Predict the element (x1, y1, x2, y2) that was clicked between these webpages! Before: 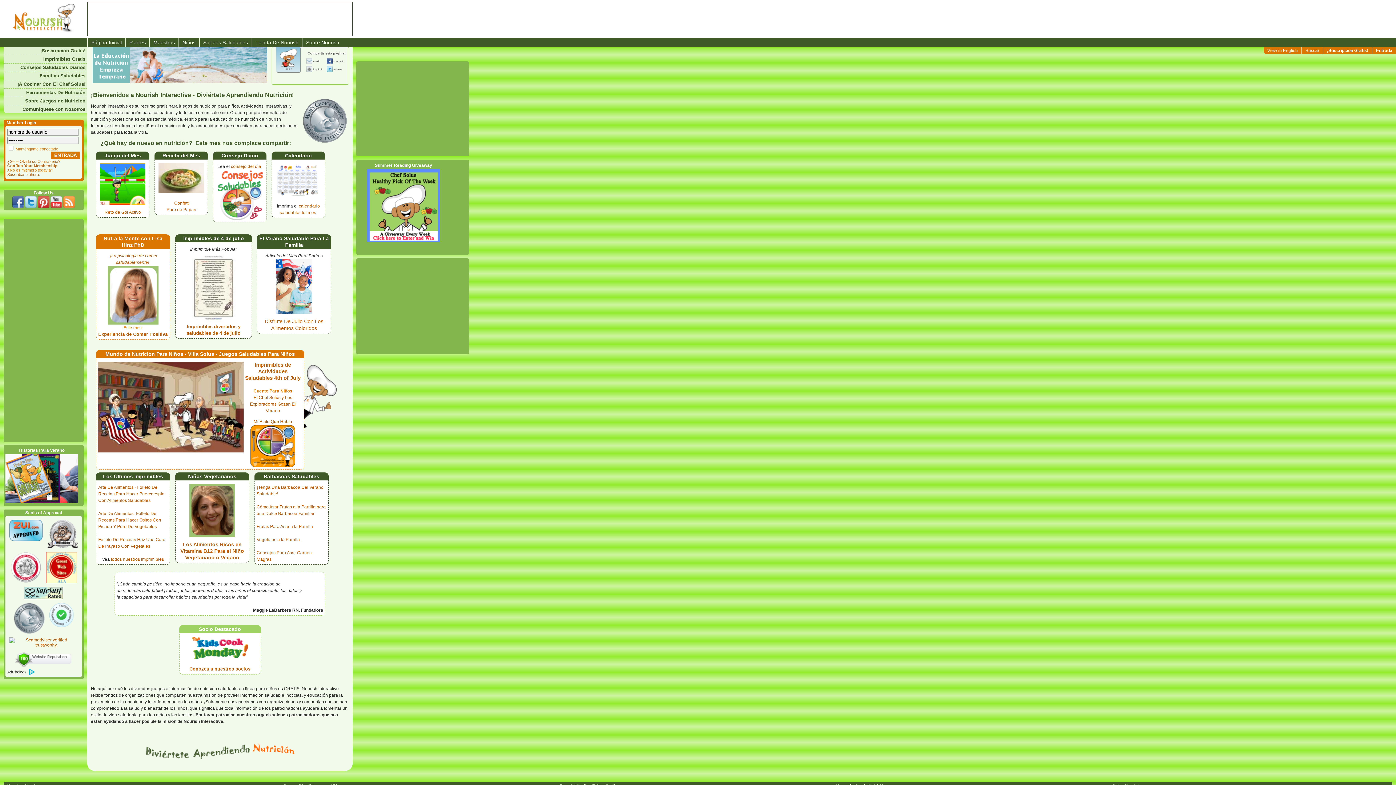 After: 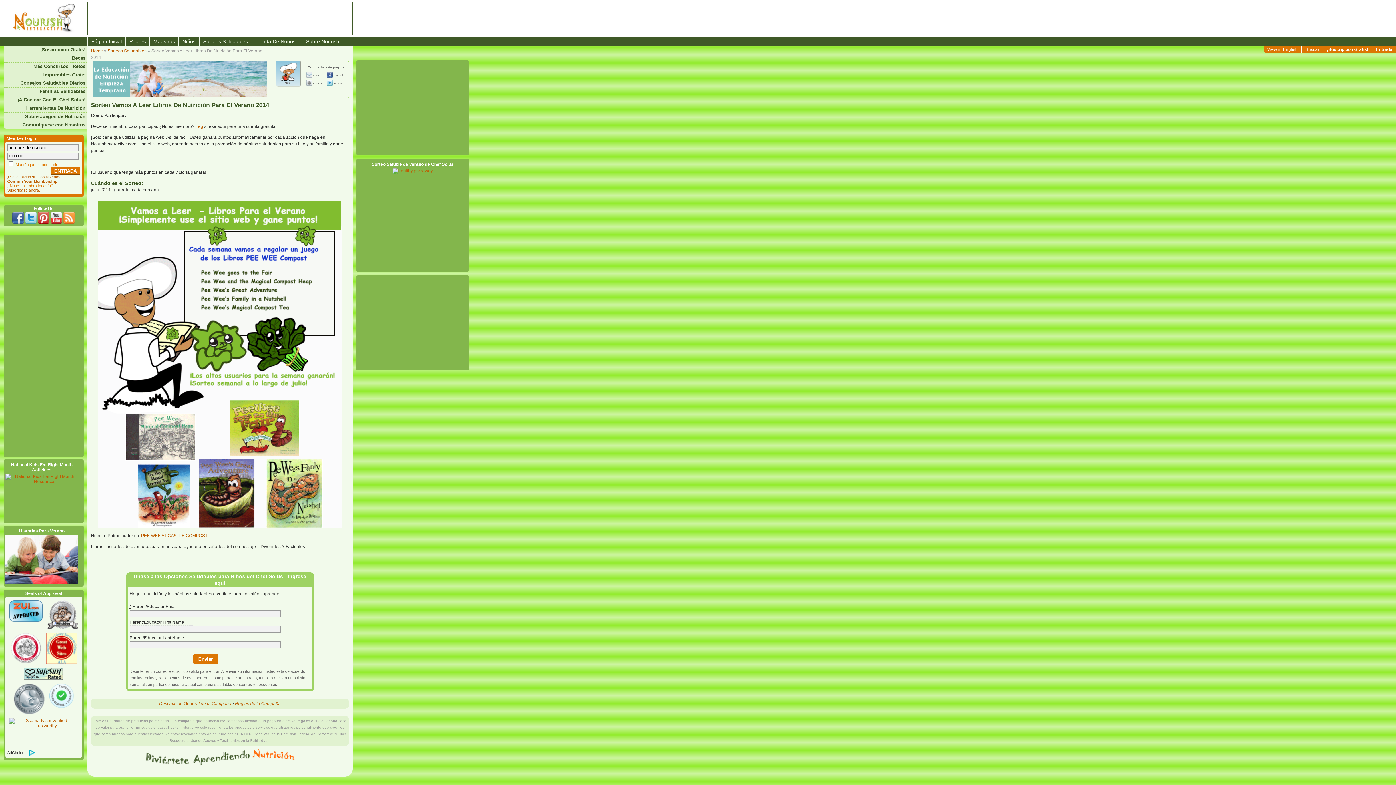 Action: bbox: (374, 162, 432, 168) label: Summer Reading Giveaway